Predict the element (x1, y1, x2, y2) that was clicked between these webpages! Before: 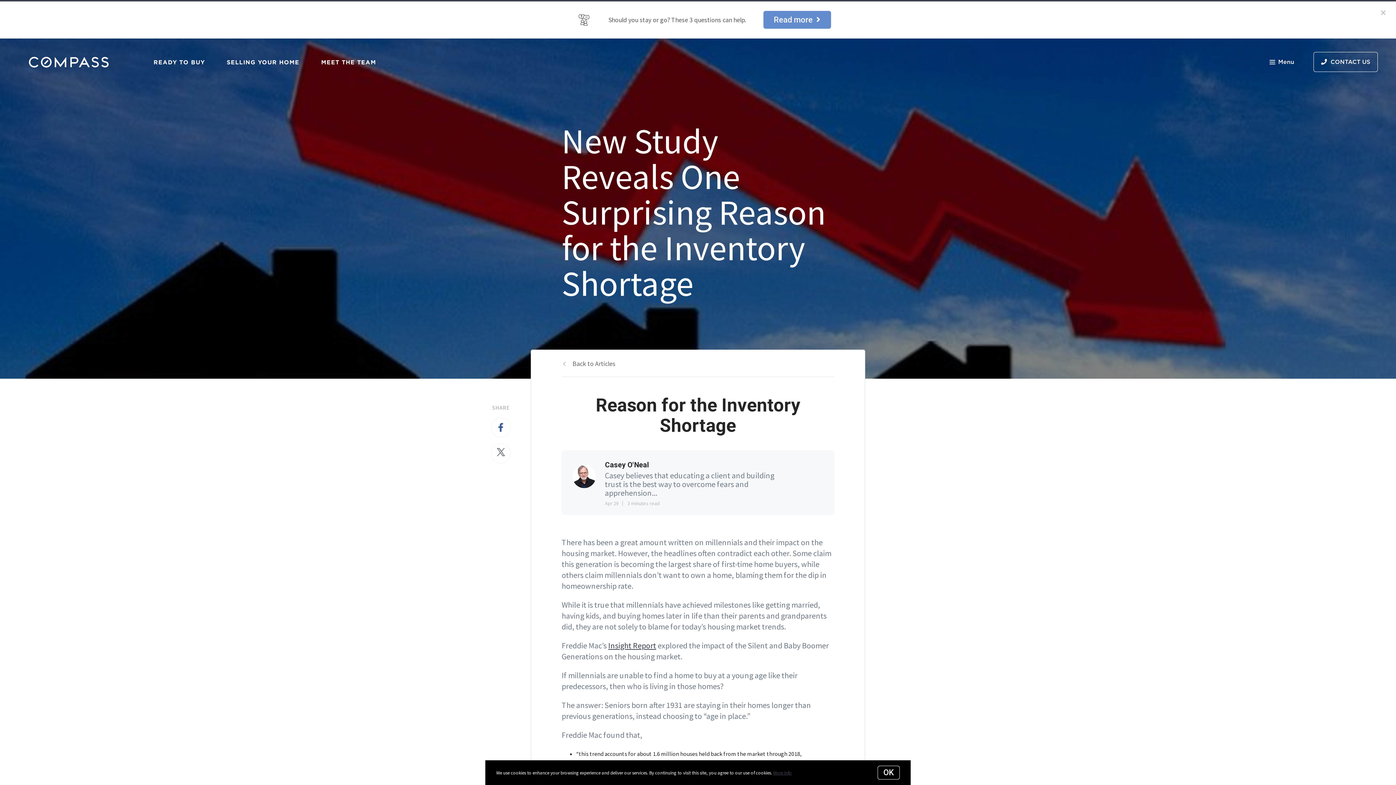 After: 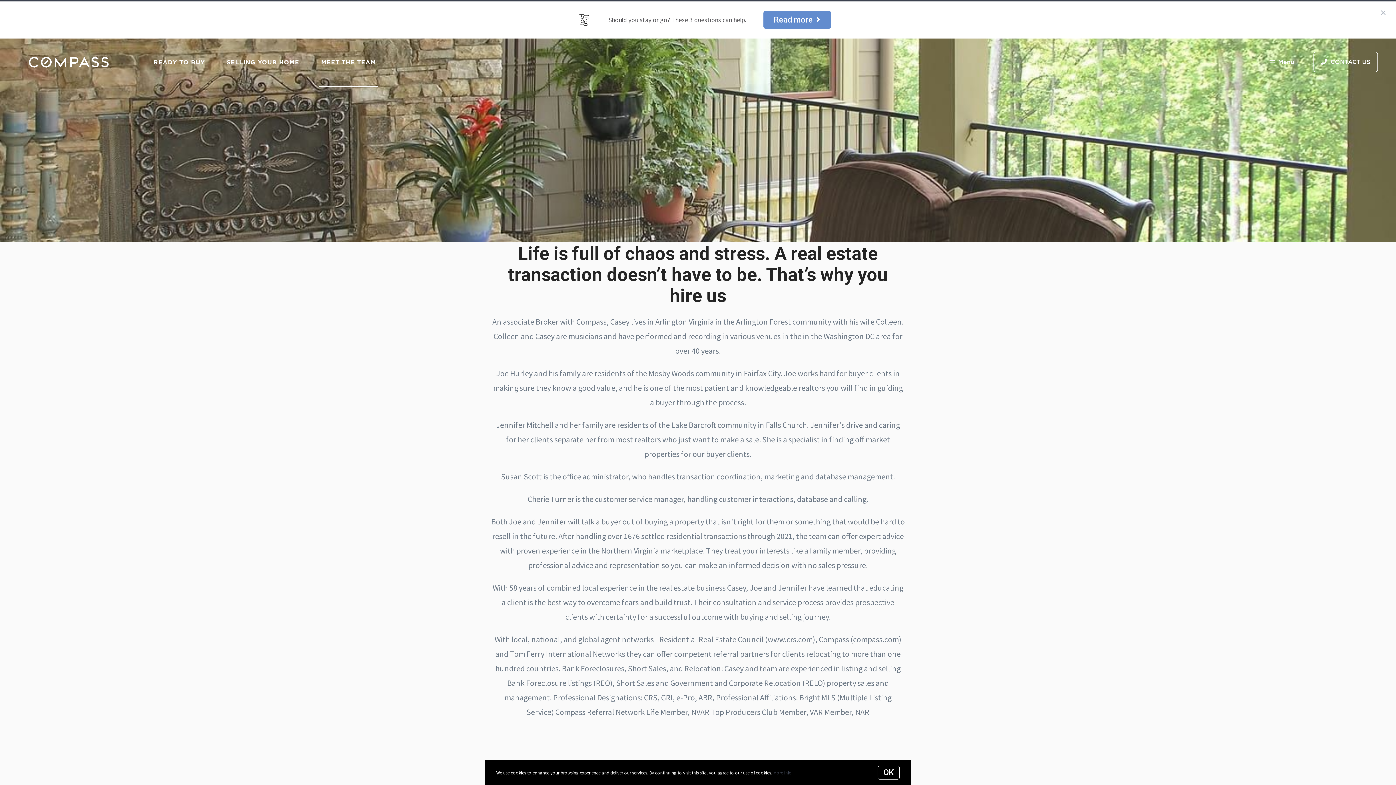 Action: bbox: (321, 51, 376, 72) label: MEET THE TEAM